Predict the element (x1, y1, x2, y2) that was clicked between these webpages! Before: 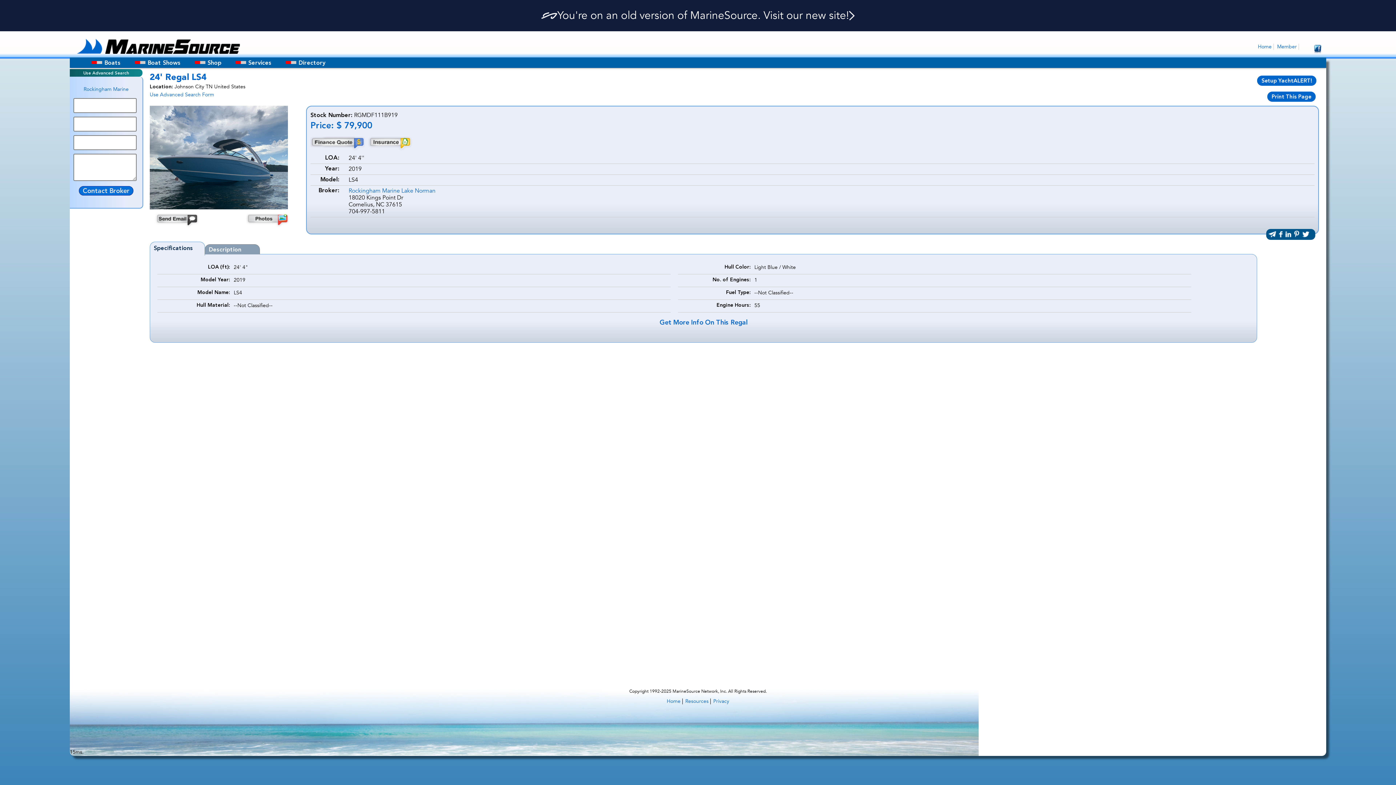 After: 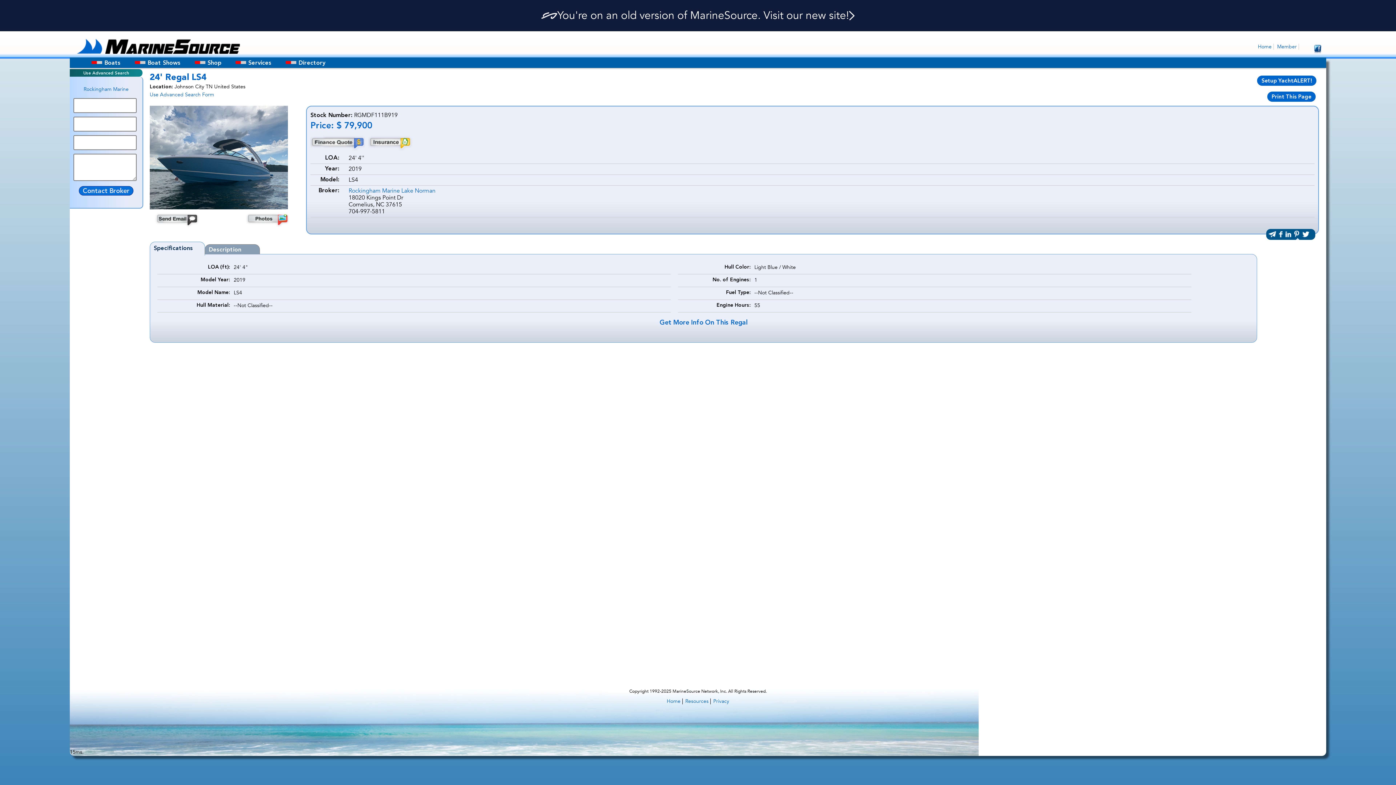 Action: bbox: (1293, 232, 1301, 238) label:  